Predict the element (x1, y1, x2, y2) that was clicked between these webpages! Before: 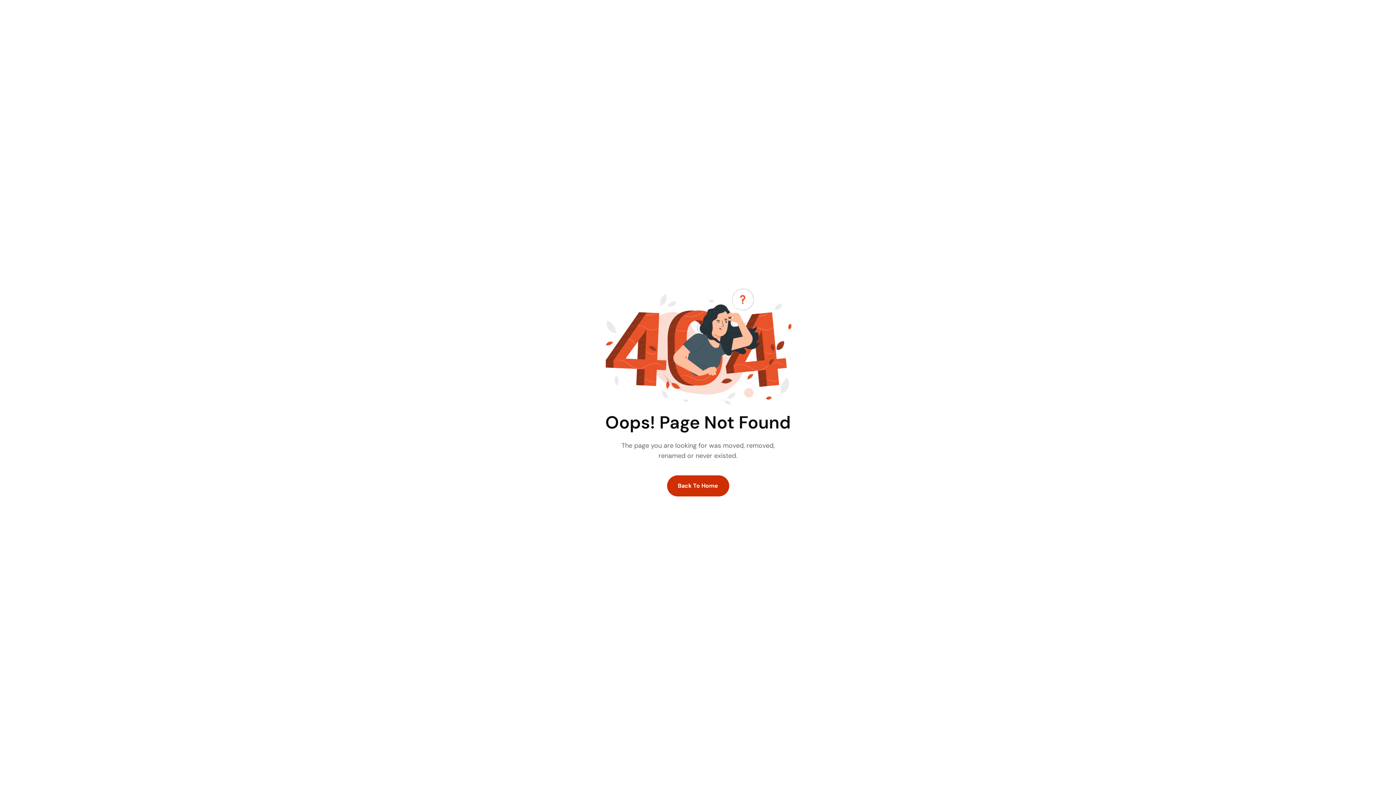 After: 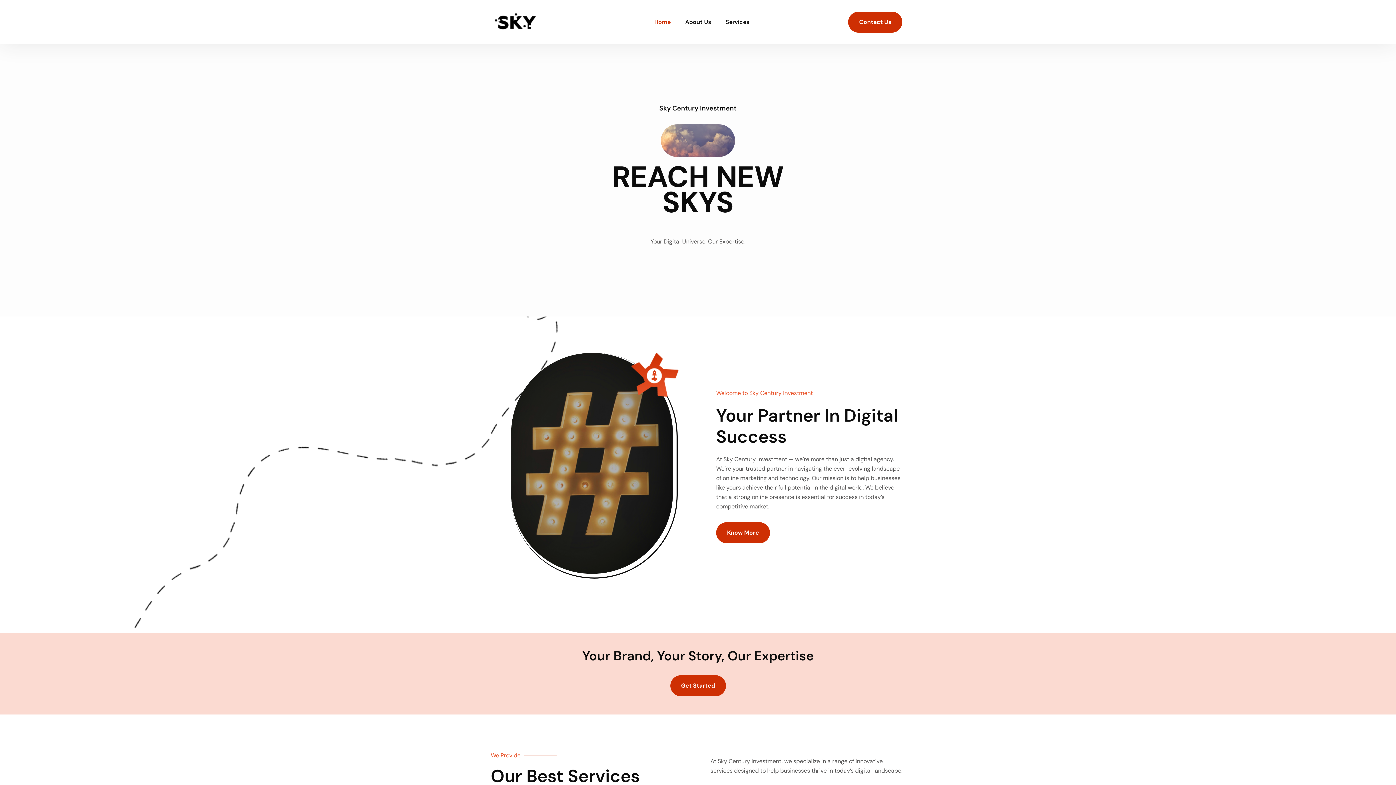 Action: bbox: (667, 475, 729, 496) label: Back To Home